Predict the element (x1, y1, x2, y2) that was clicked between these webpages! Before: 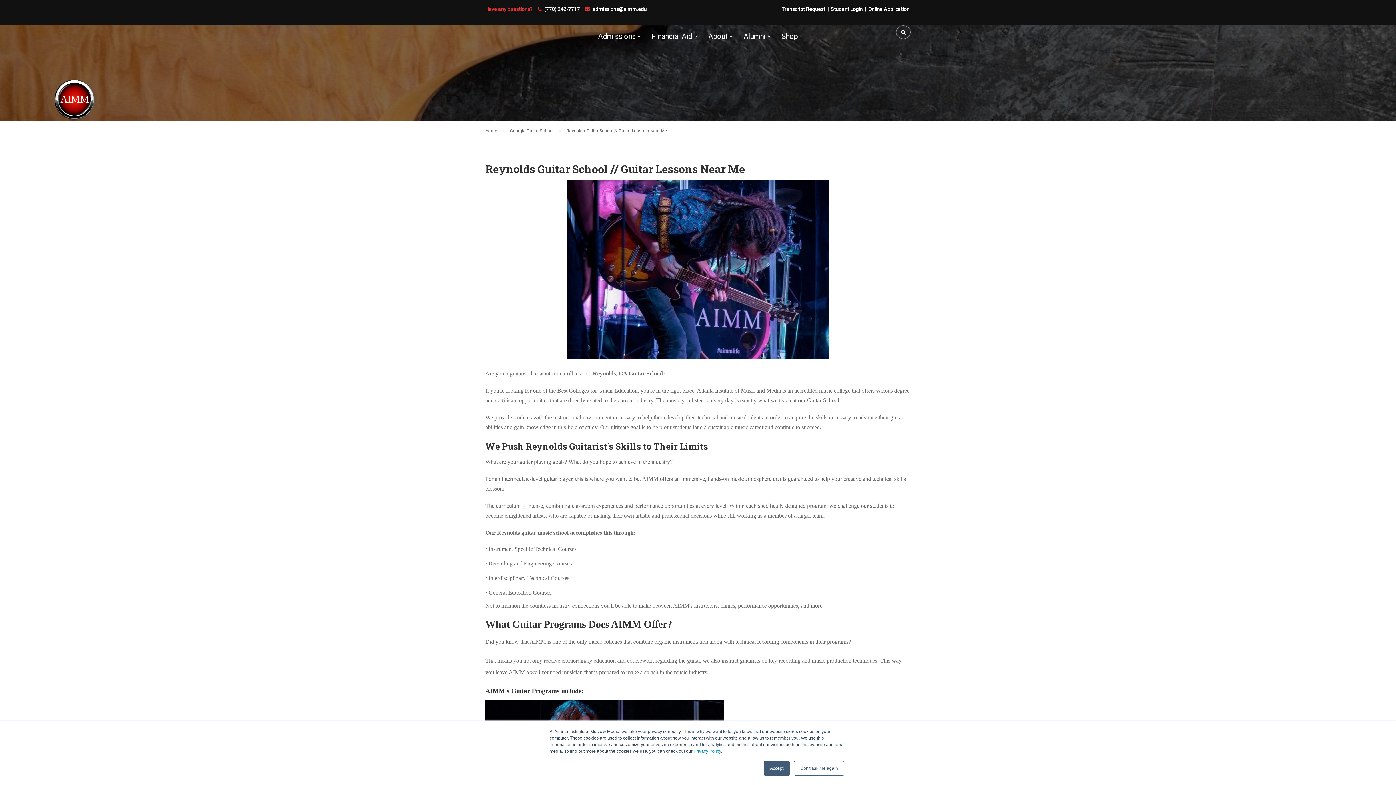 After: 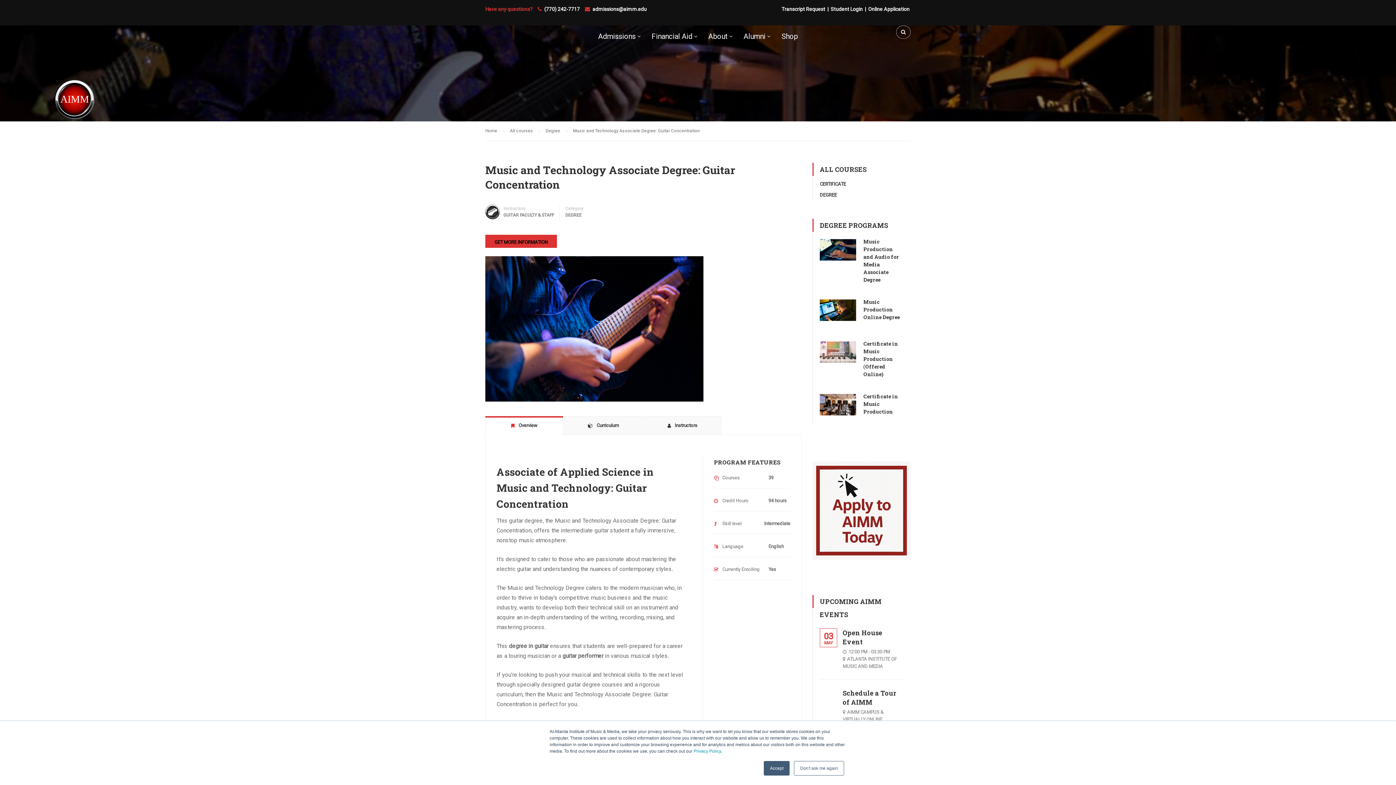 Action: bbox: (510, 126, 561, 135) label: Georgia Guitar School